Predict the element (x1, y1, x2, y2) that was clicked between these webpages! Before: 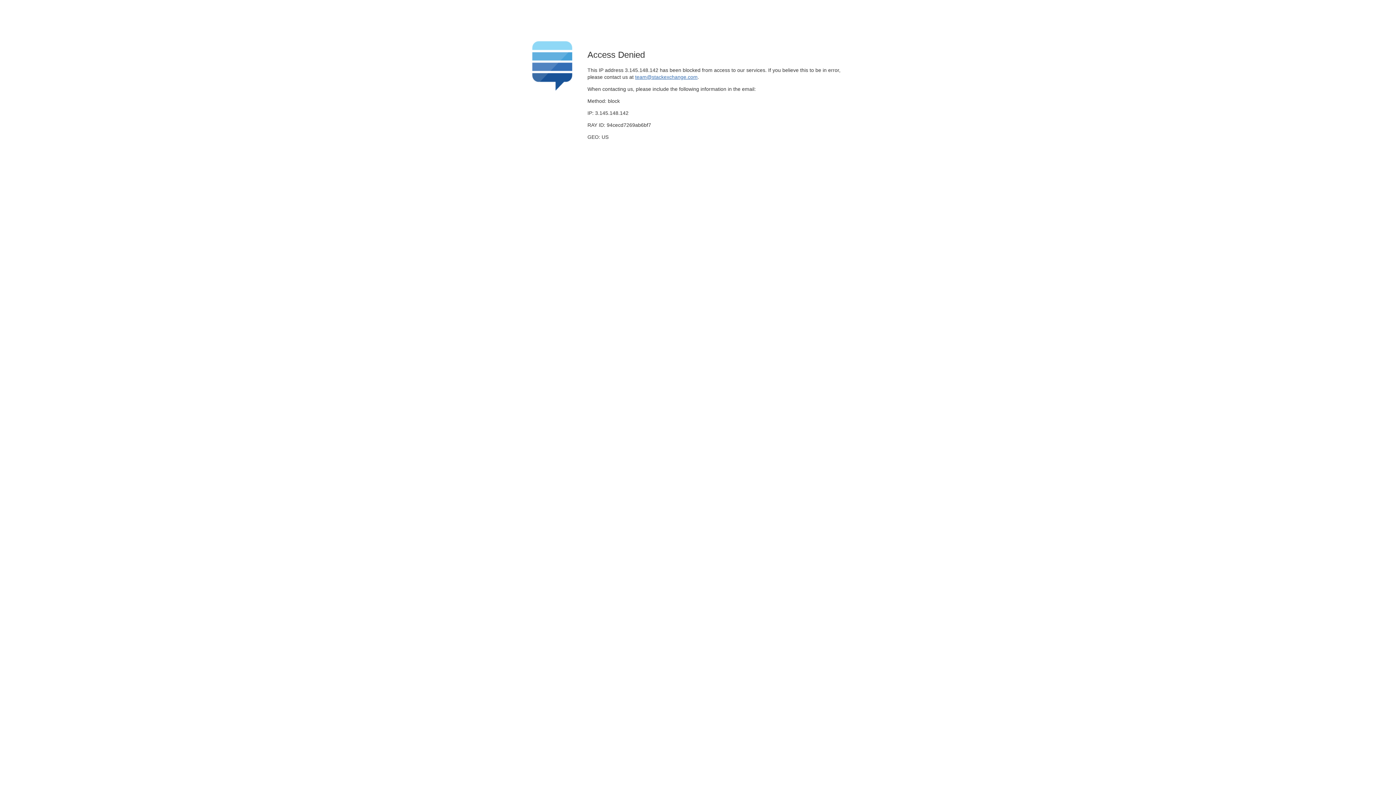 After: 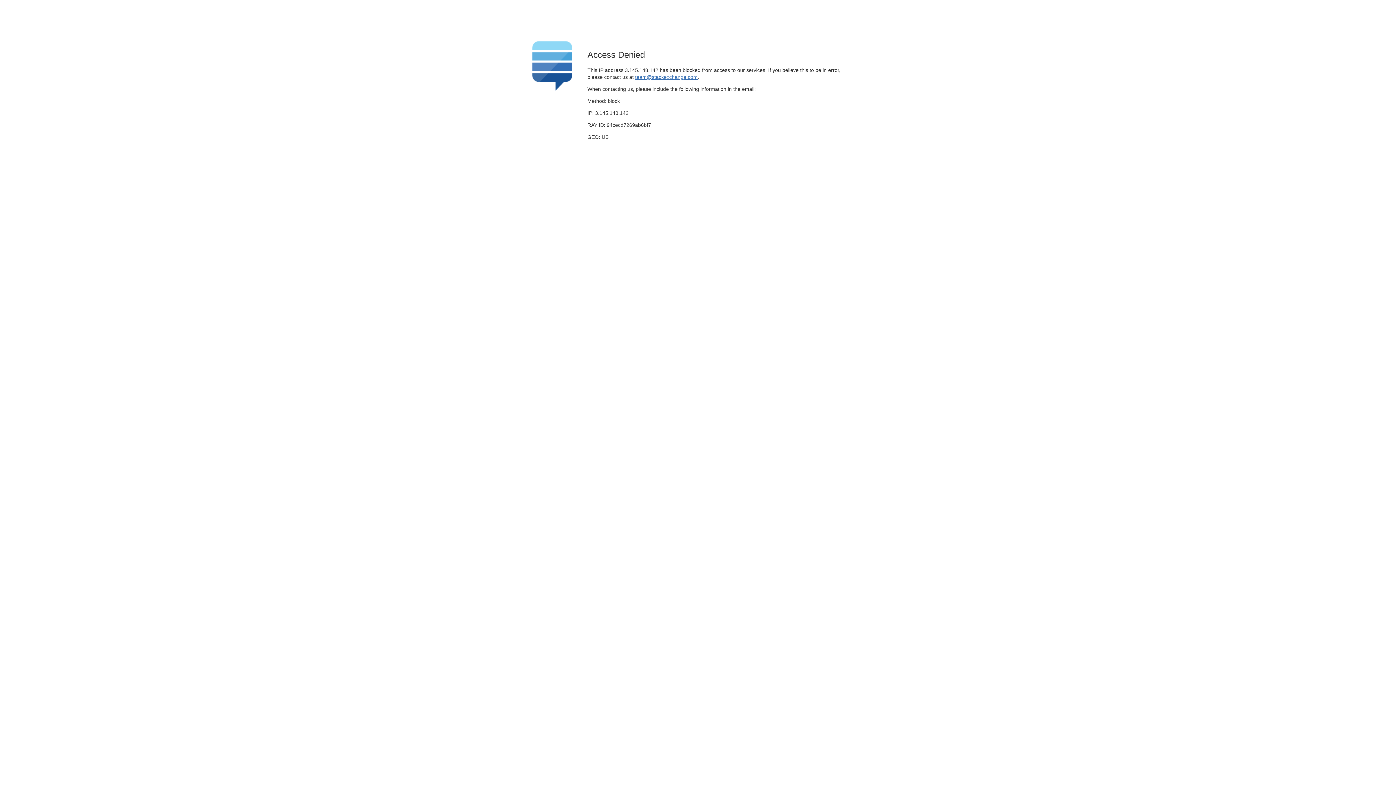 Action: bbox: (635, 74, 697, 79) label: team@stackexchange.com